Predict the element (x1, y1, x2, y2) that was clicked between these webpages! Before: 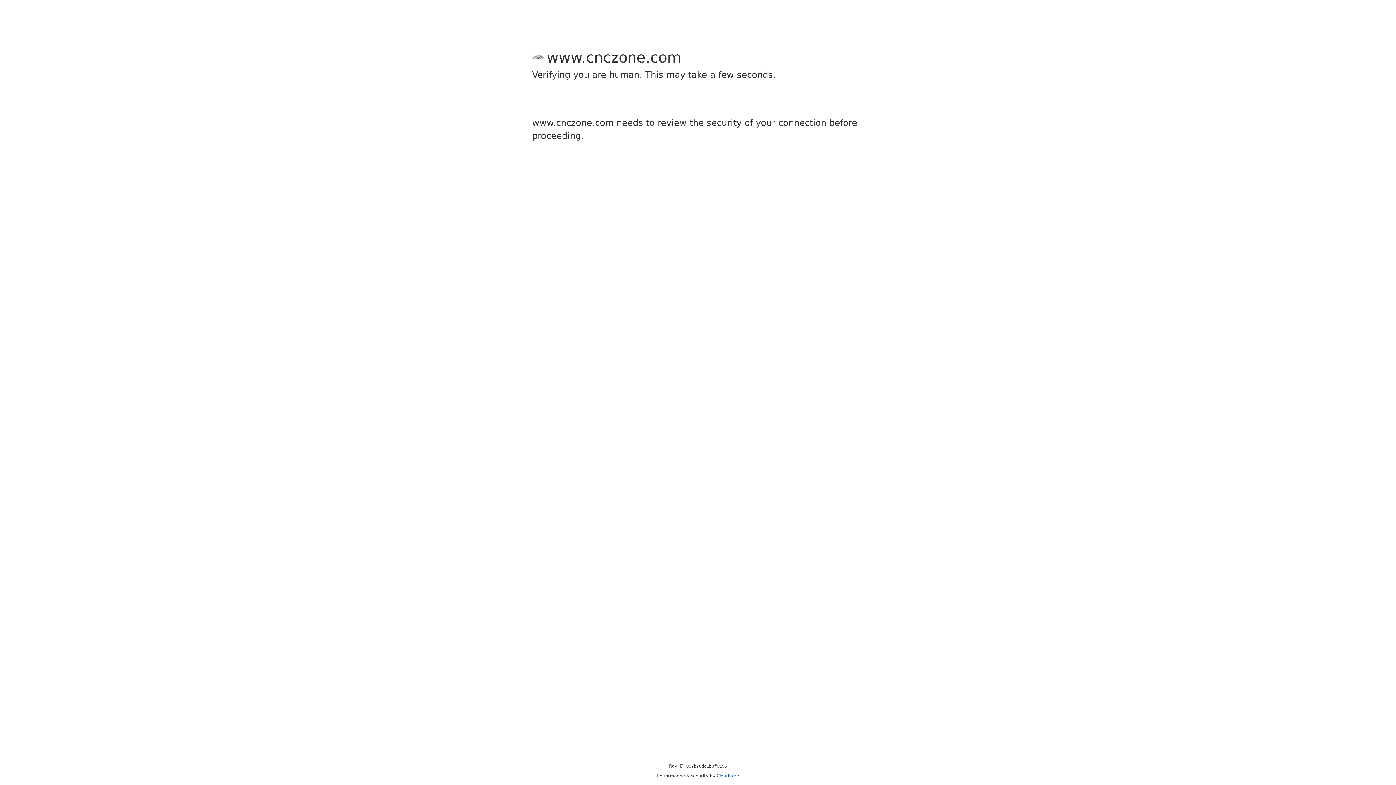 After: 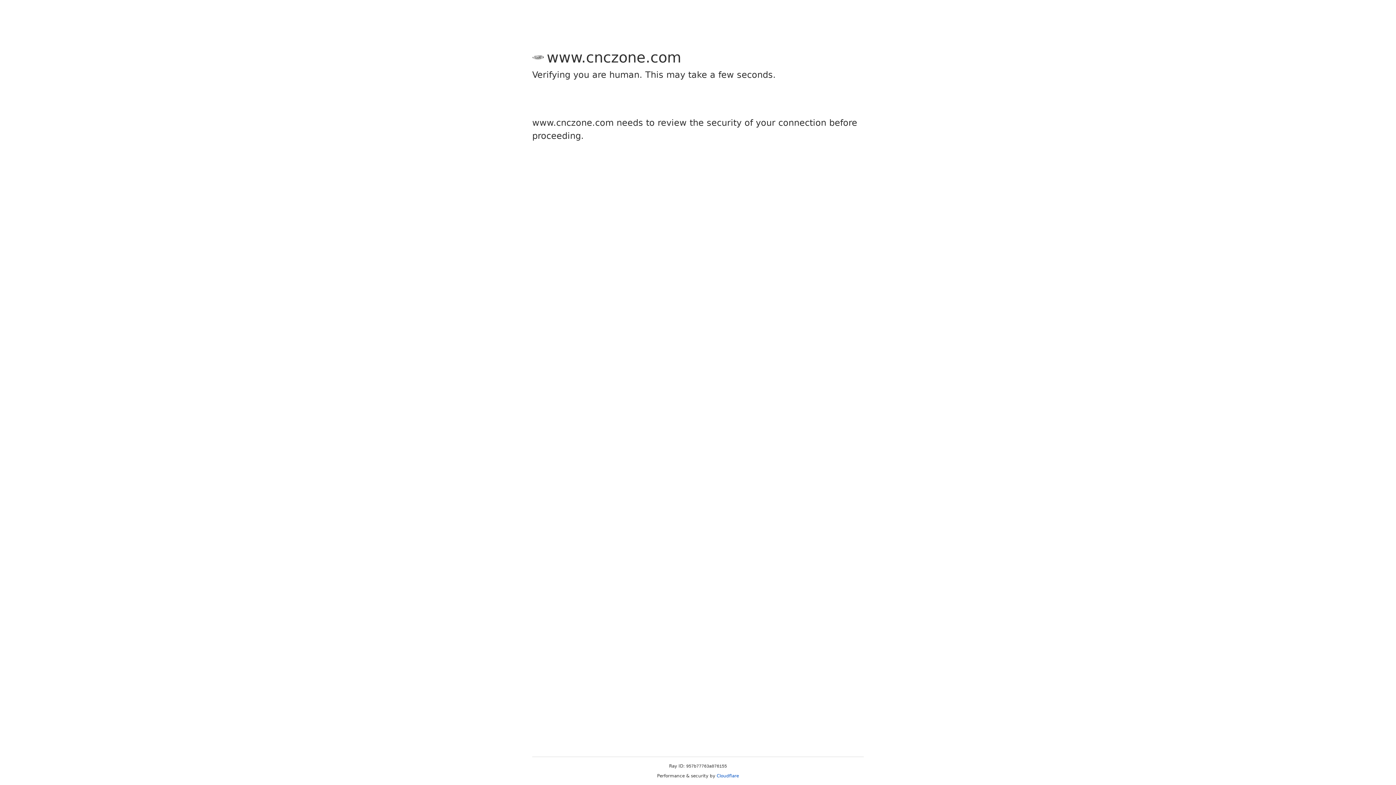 Action: label: Cloudflare bbox: (716, 773, 739, 778)